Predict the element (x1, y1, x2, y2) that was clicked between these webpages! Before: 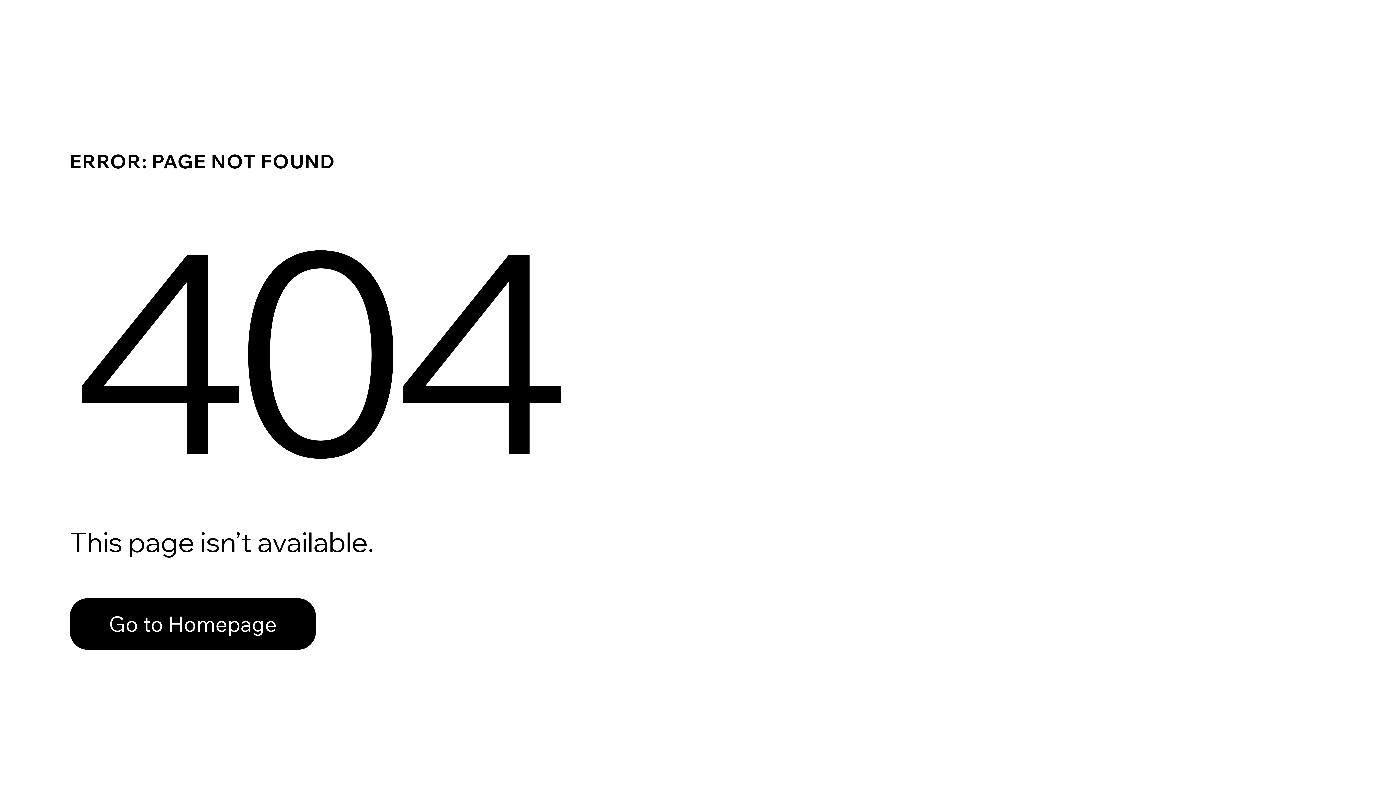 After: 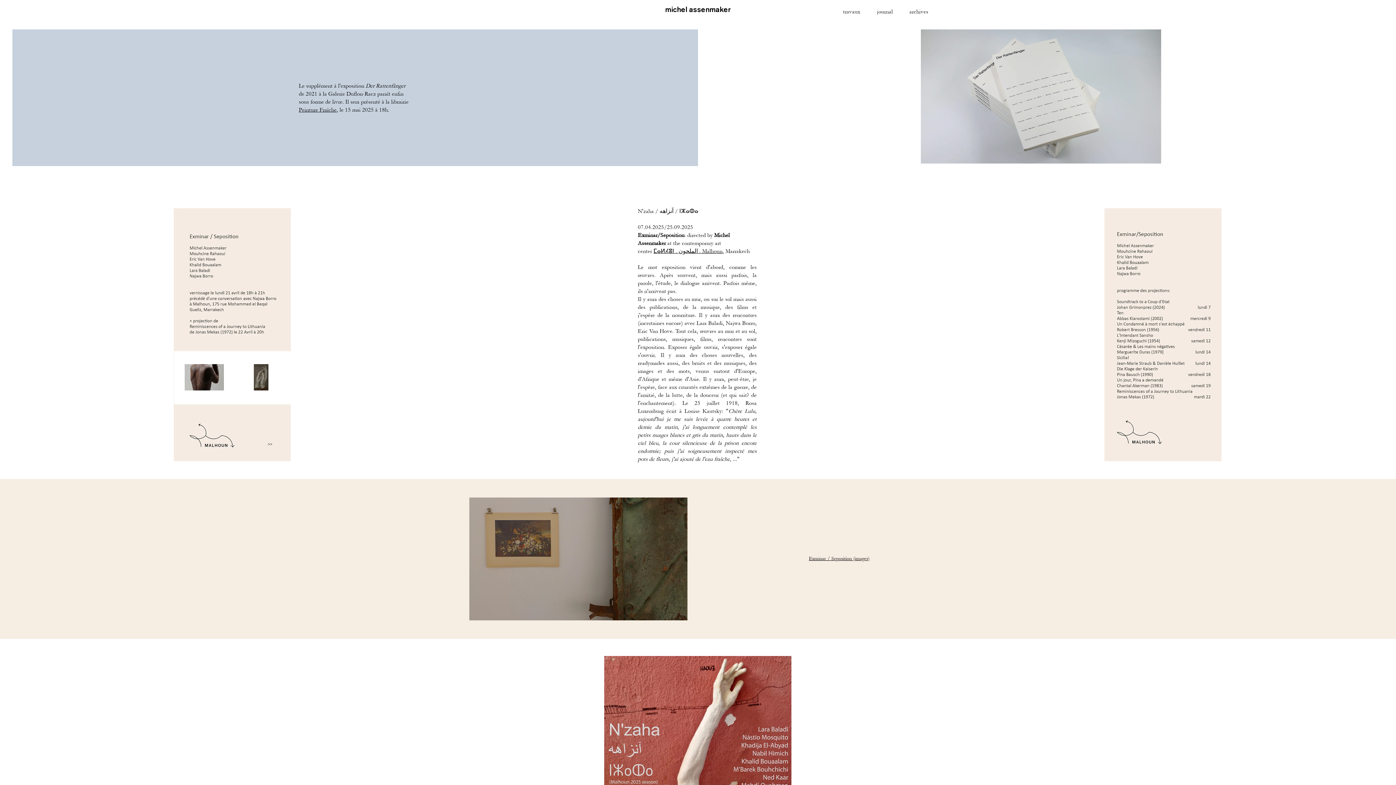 Action: label: Go to Homepage bbox: (69, 582, 768, 659)